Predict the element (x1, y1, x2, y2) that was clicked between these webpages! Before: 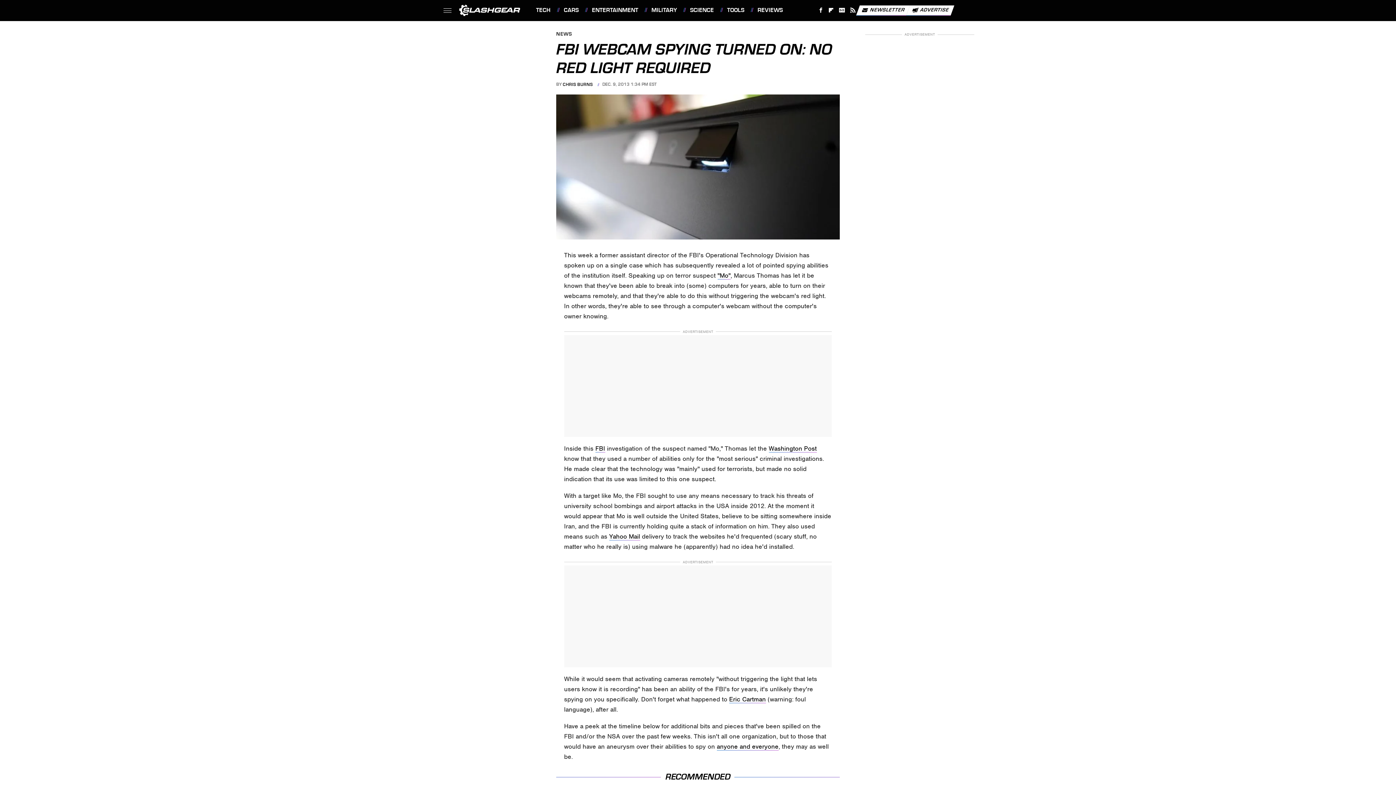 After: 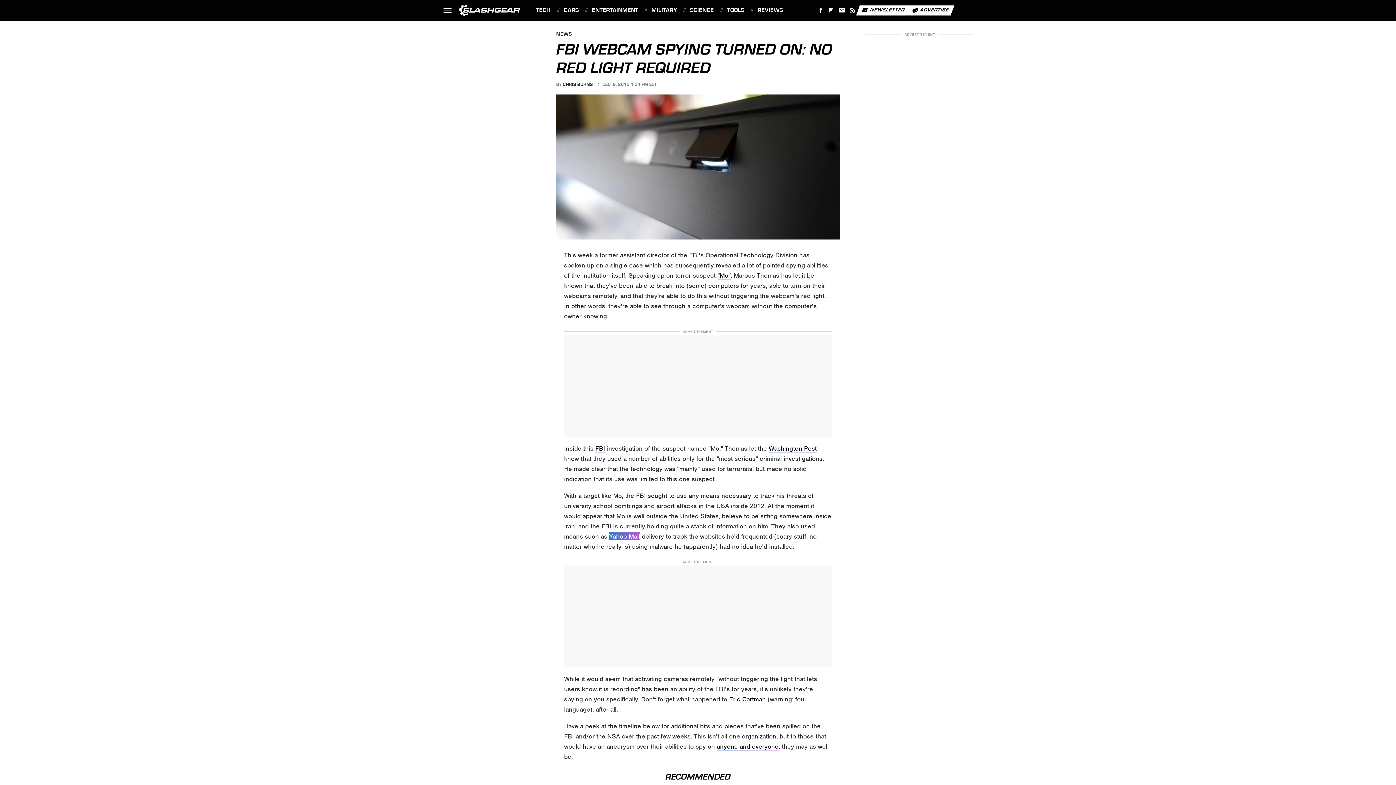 Action: bbox: (609, 532, 640, 540) label: Yahoo Mail